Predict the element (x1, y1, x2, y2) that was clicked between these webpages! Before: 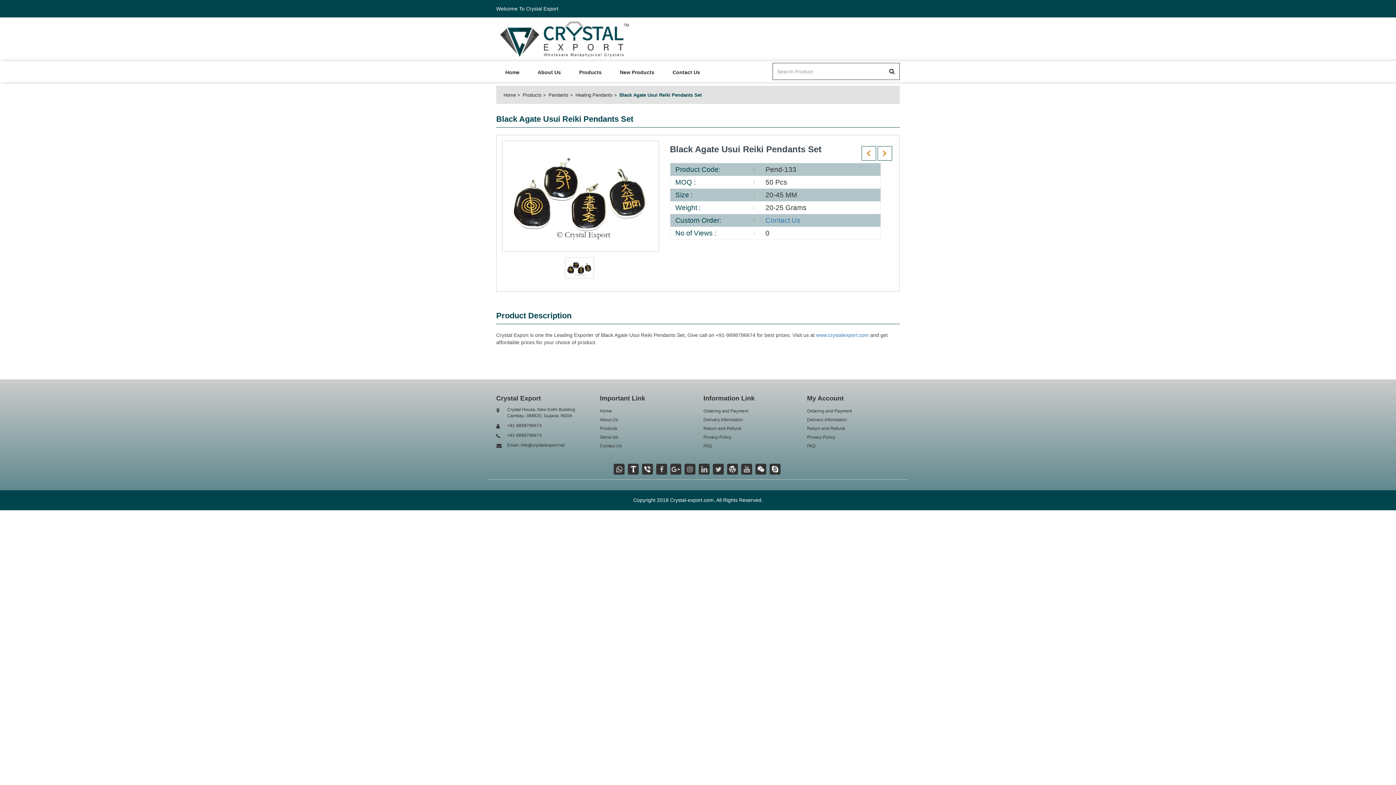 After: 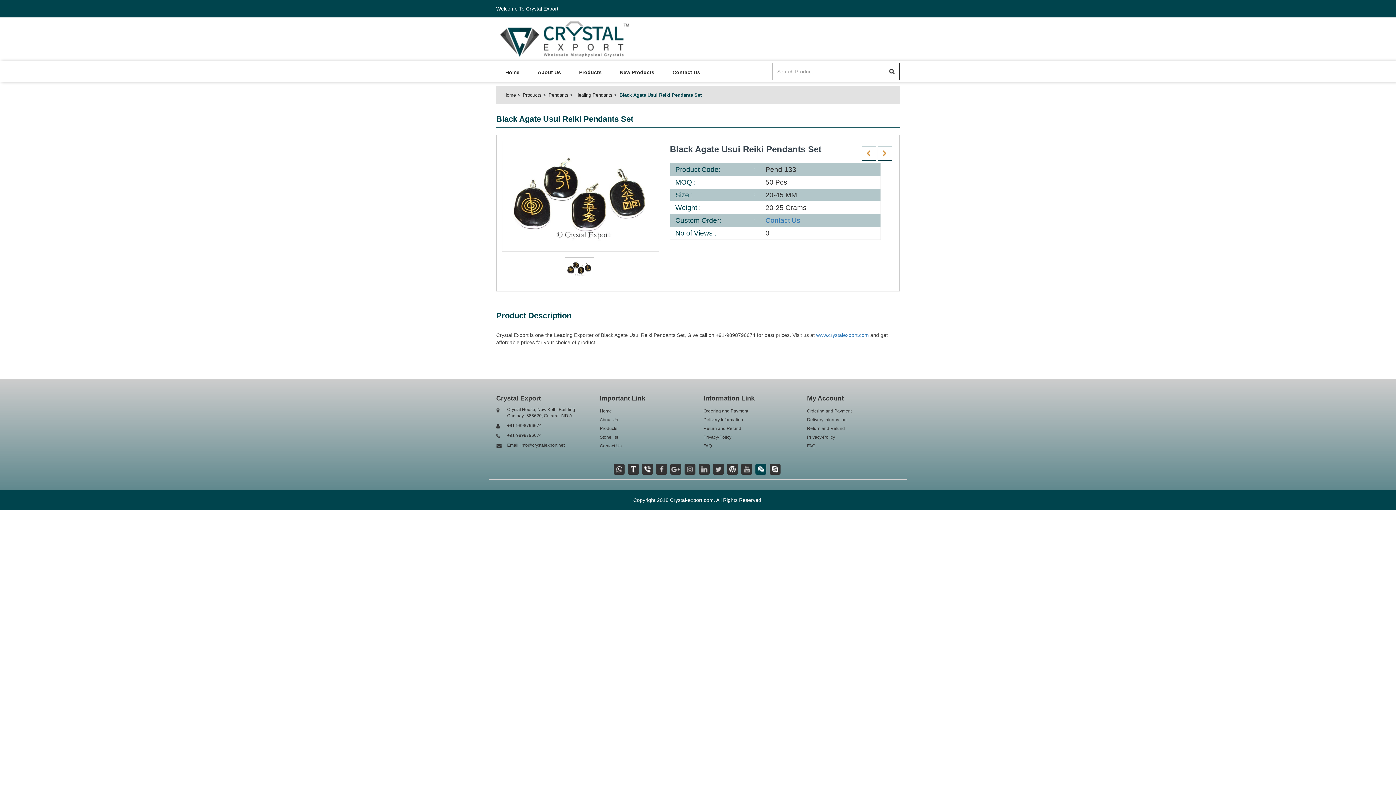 Action: bbox: (757, 466, 764, 471)